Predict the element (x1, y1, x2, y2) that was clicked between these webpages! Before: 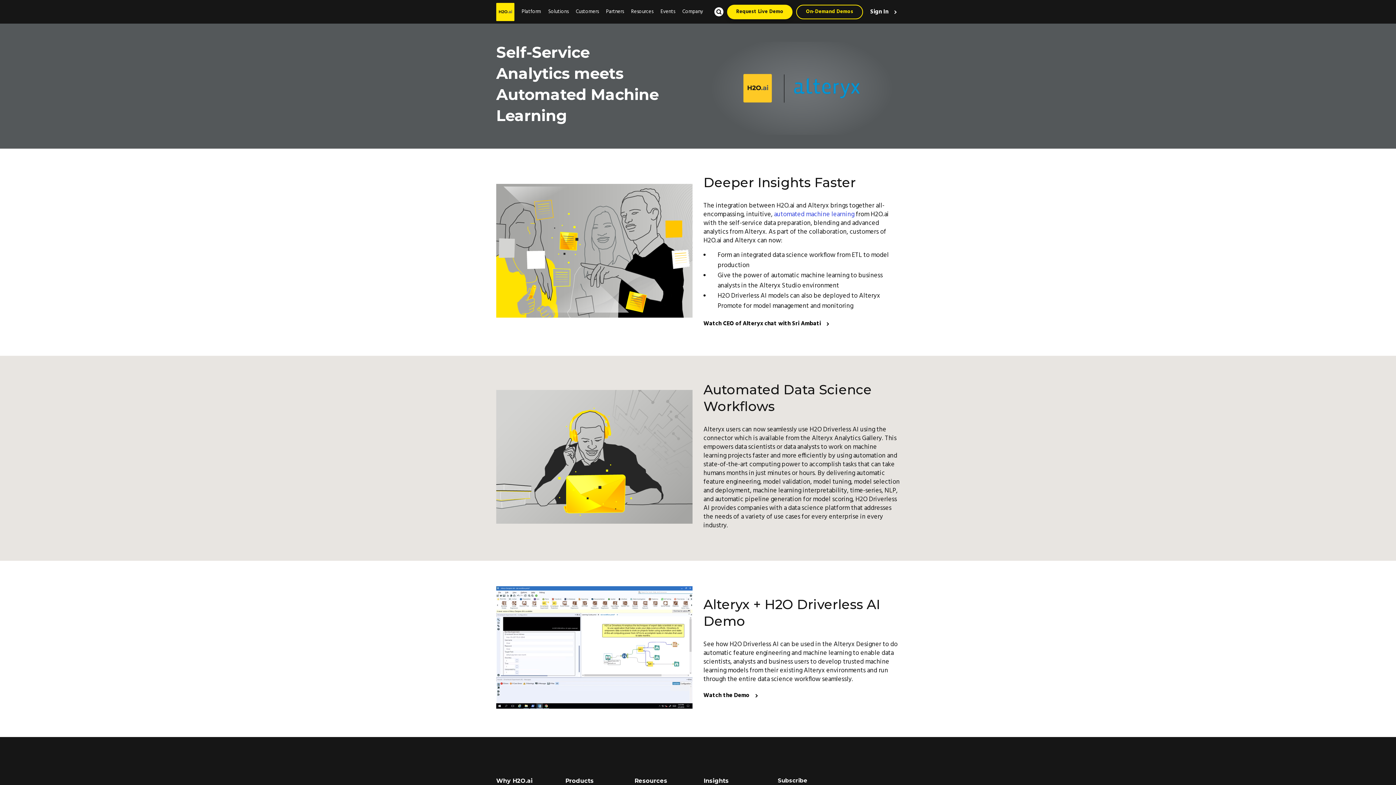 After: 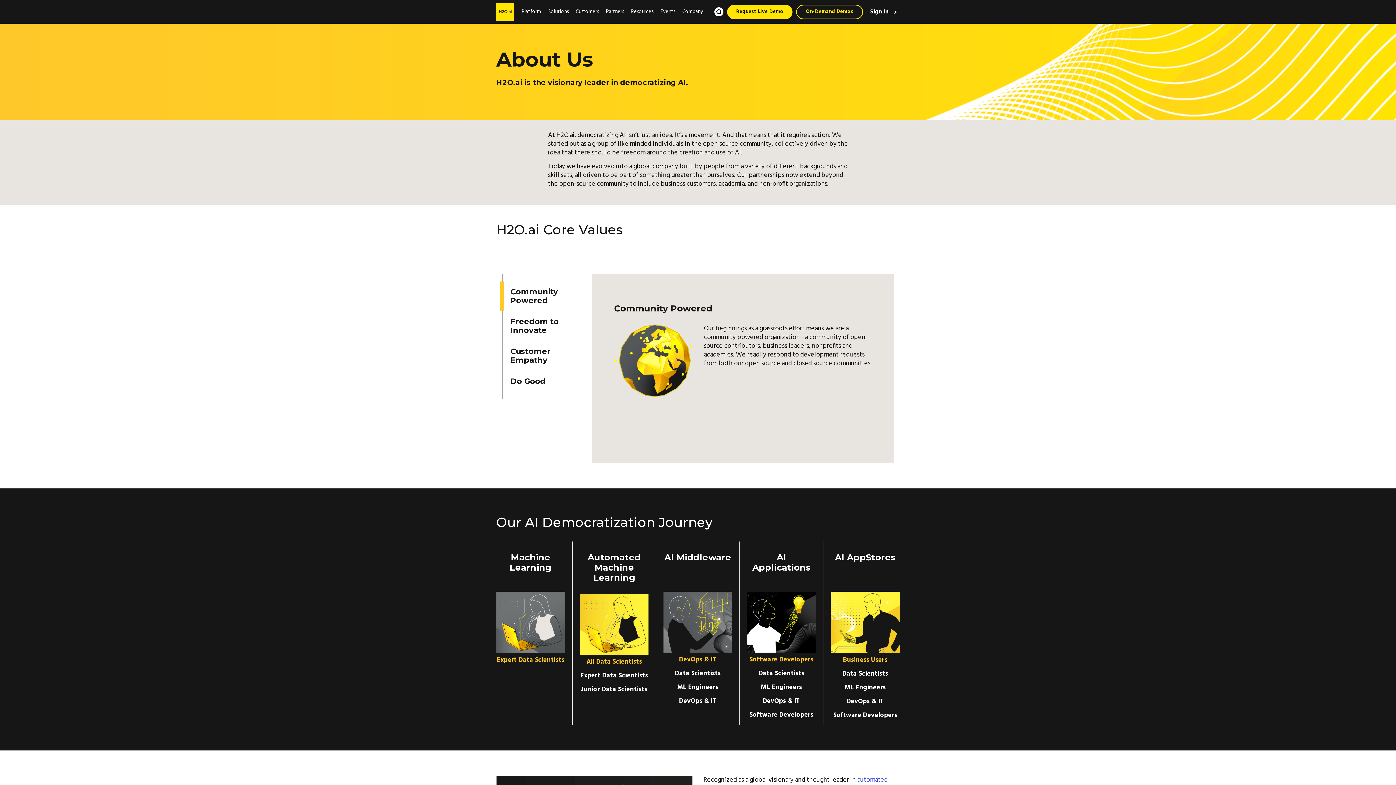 Action: bbox: (682, 3, 703, 20) label: Company